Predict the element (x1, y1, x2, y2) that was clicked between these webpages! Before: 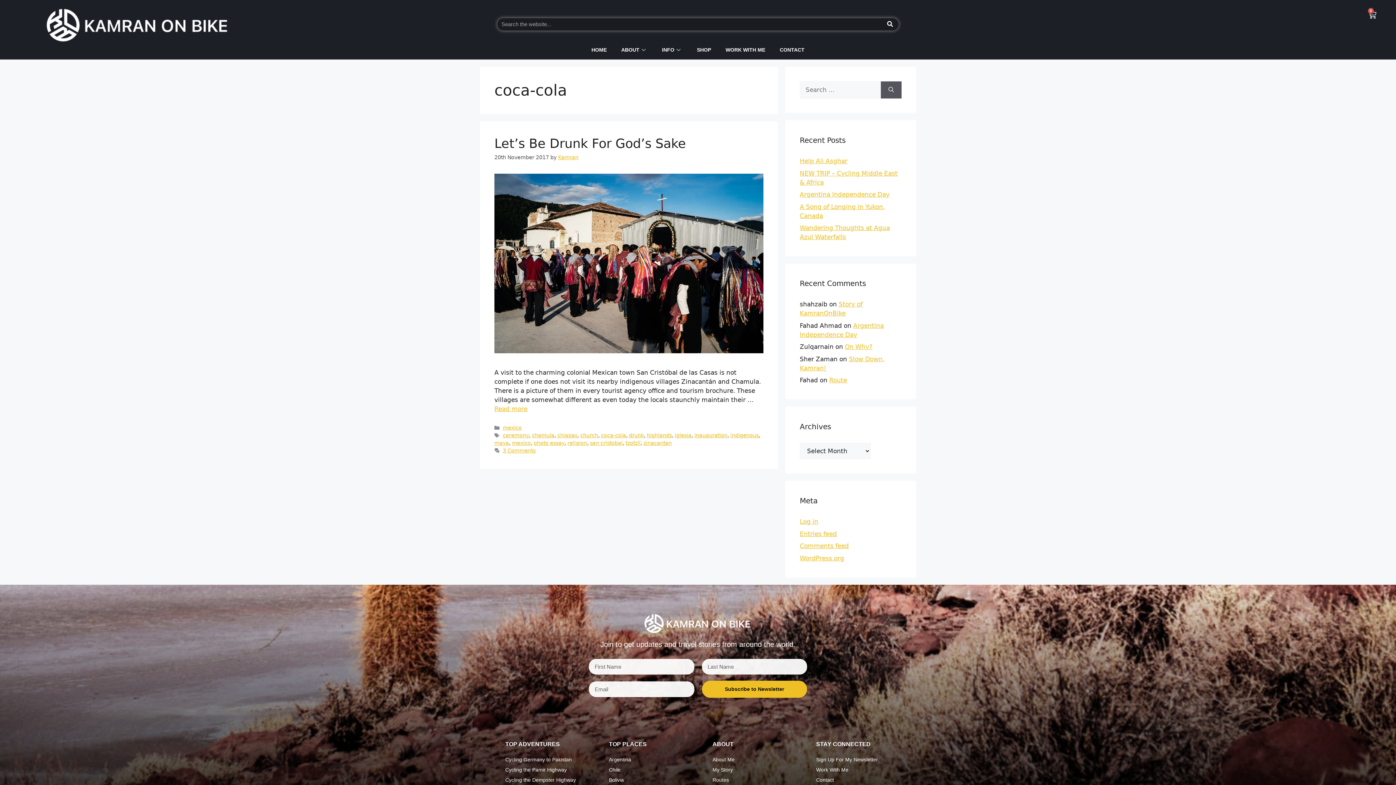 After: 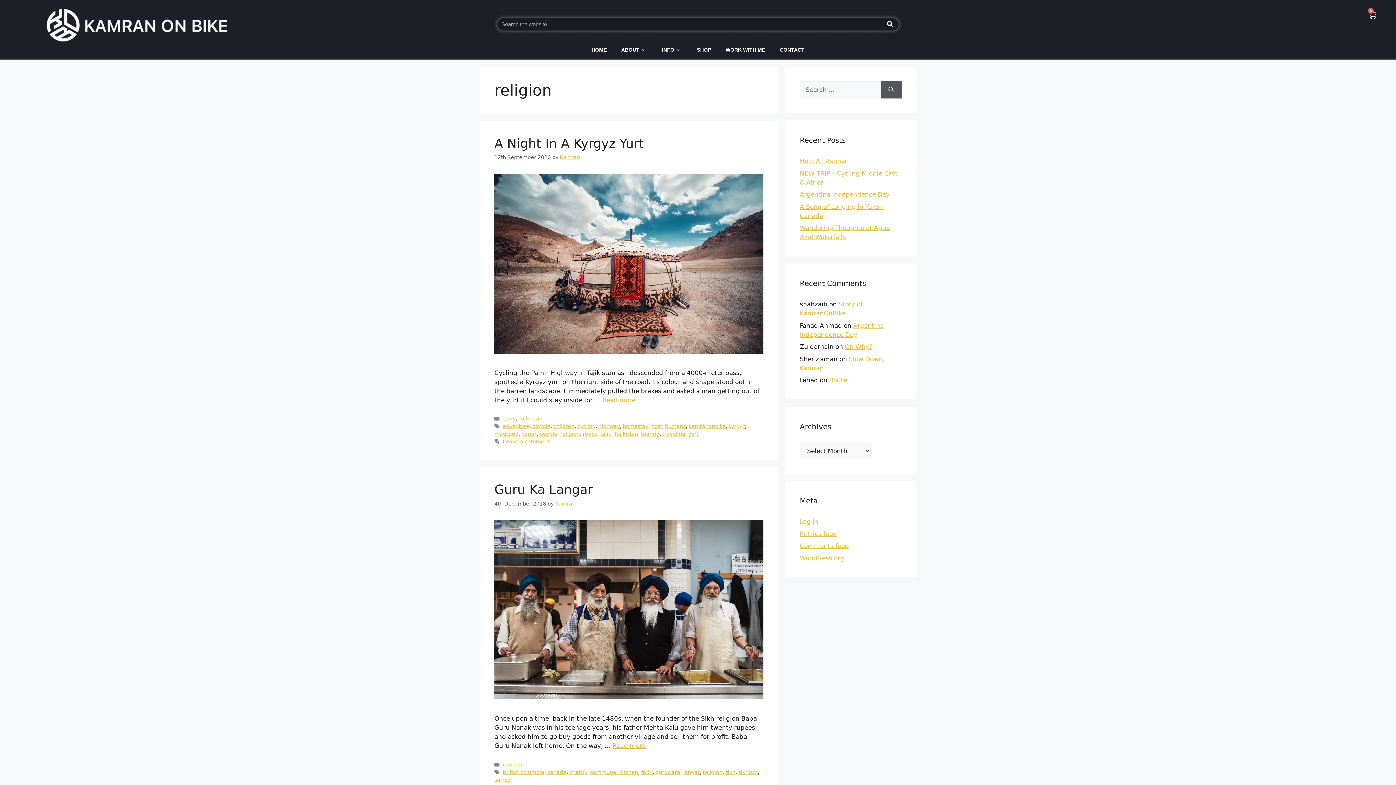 Action: label: religion bbox: (567, 440, 587, 446)